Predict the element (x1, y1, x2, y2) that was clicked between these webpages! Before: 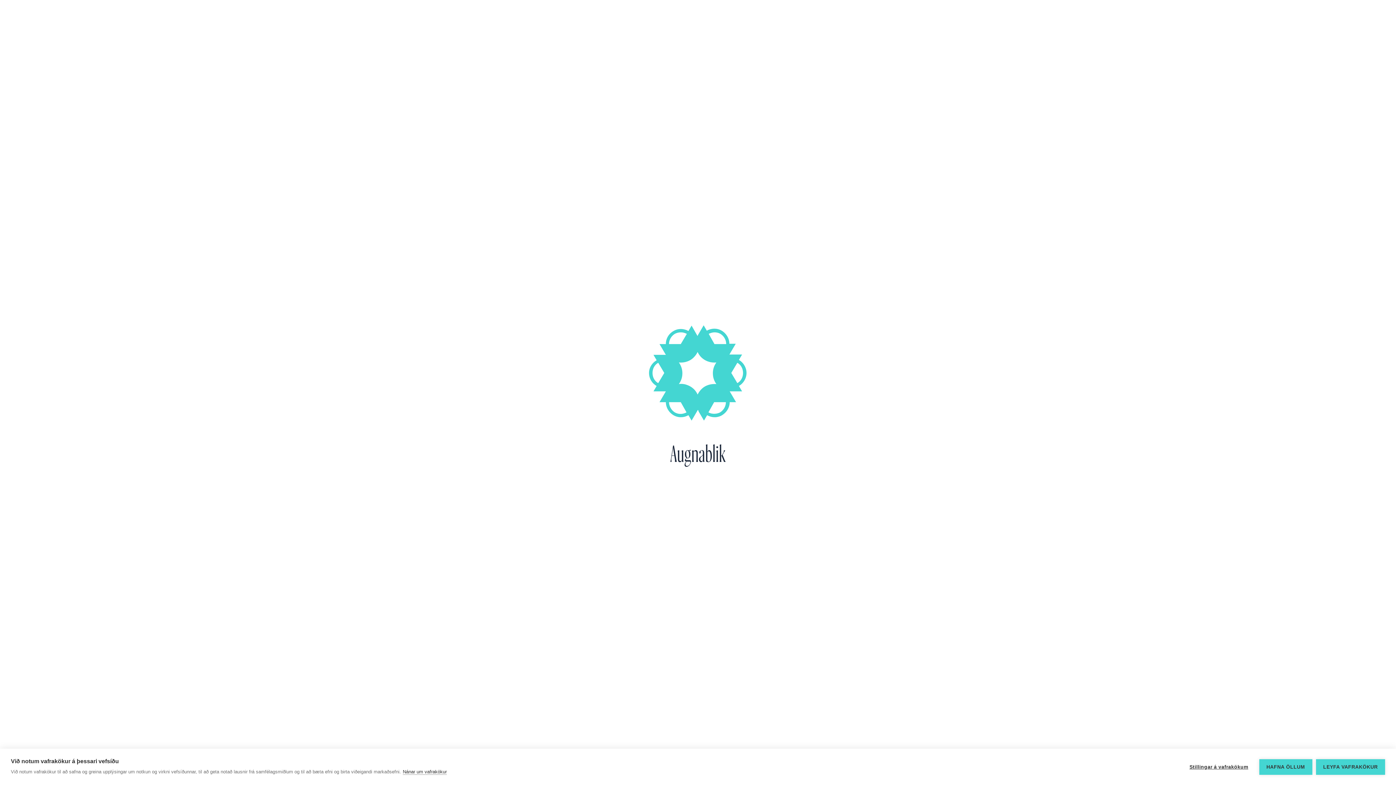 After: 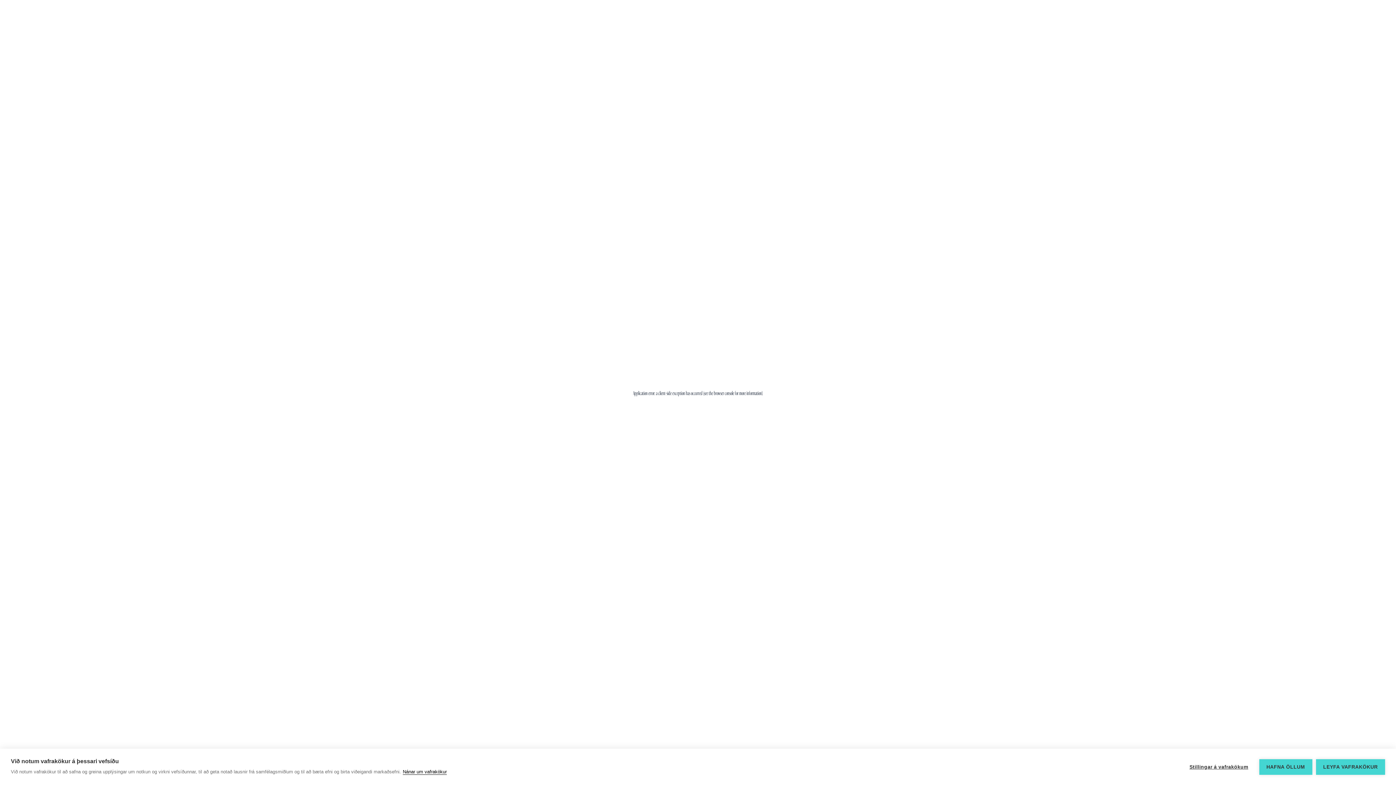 Action: label: Nánar um vafrakökur bbox: (402, 769, 446, 775)